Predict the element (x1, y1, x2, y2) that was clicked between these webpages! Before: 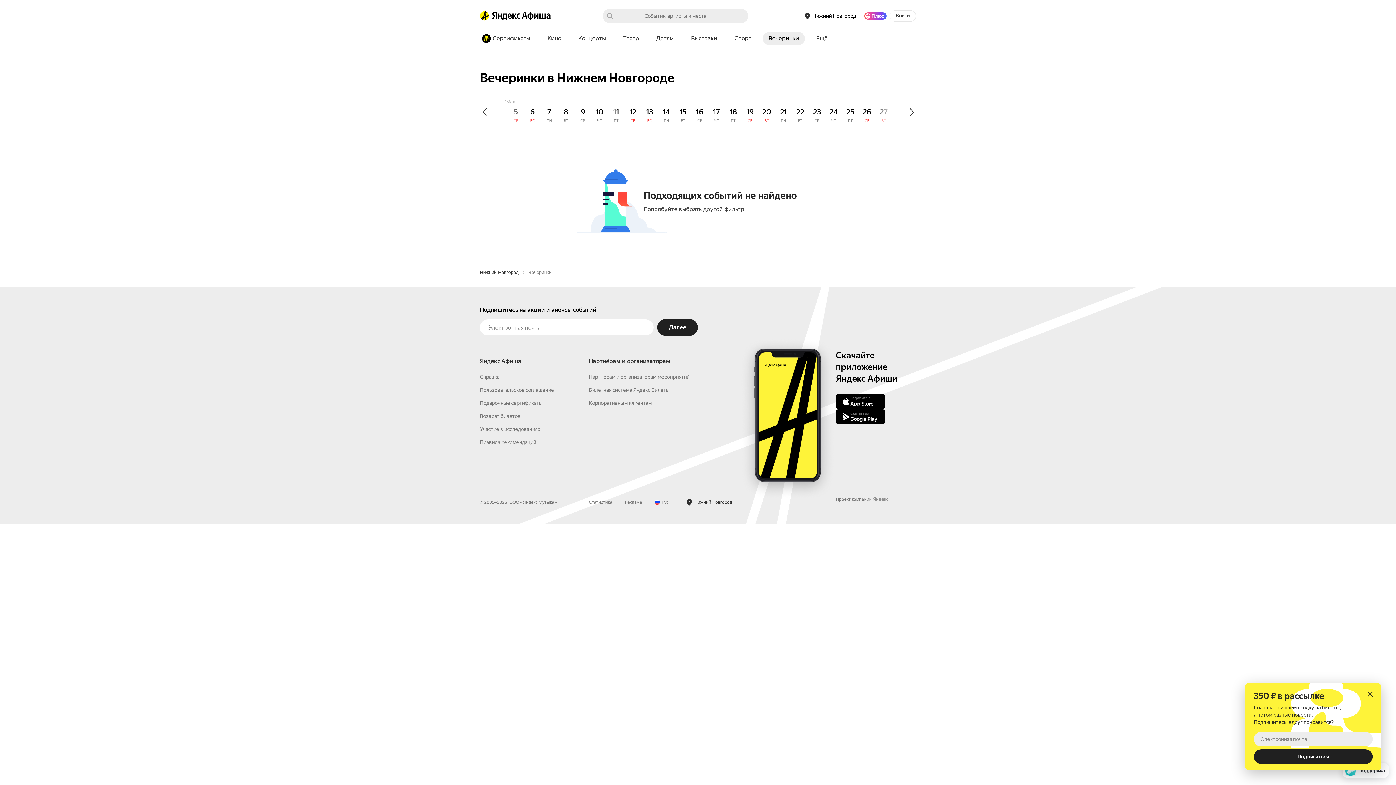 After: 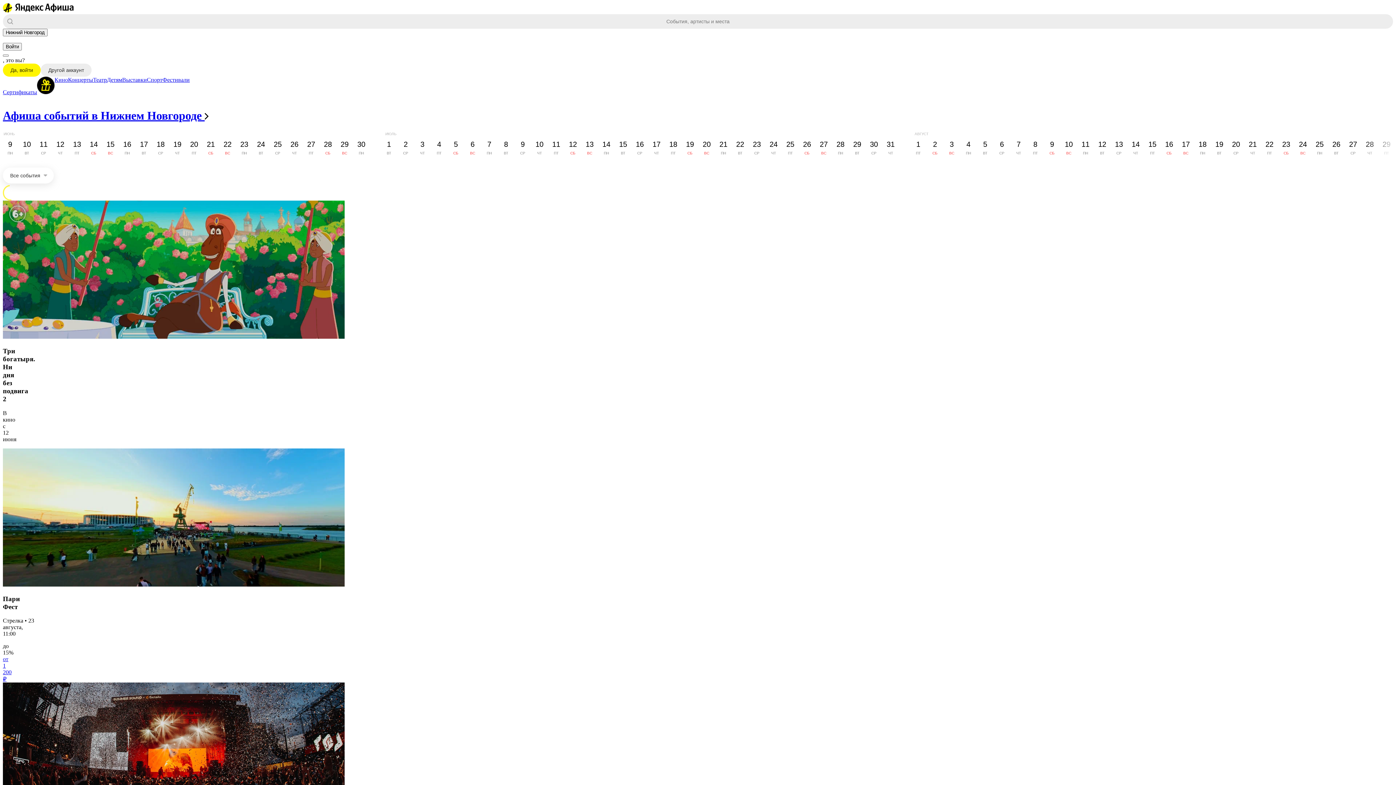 Action: label: Главная страница Яндекс Афиши bbox: (480, 11, 489, 20)